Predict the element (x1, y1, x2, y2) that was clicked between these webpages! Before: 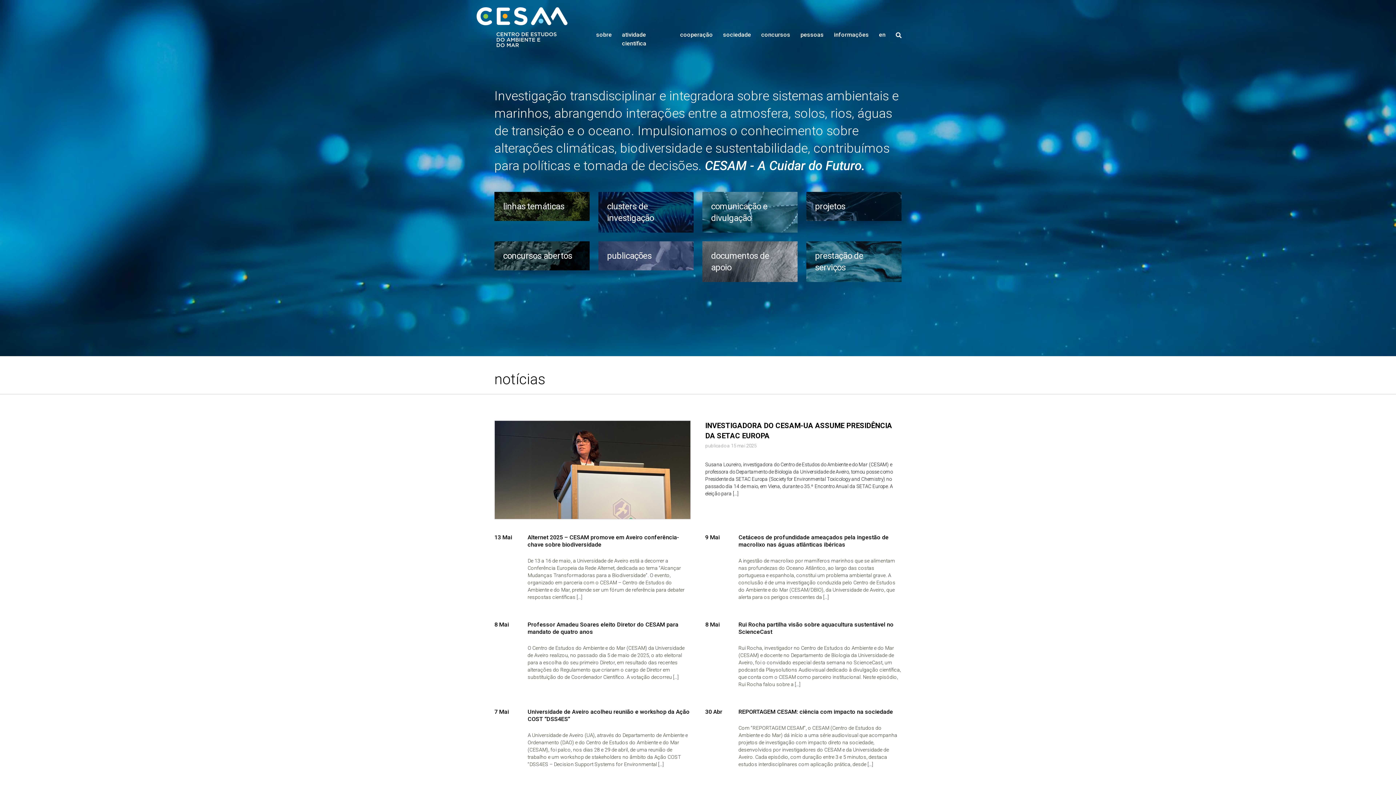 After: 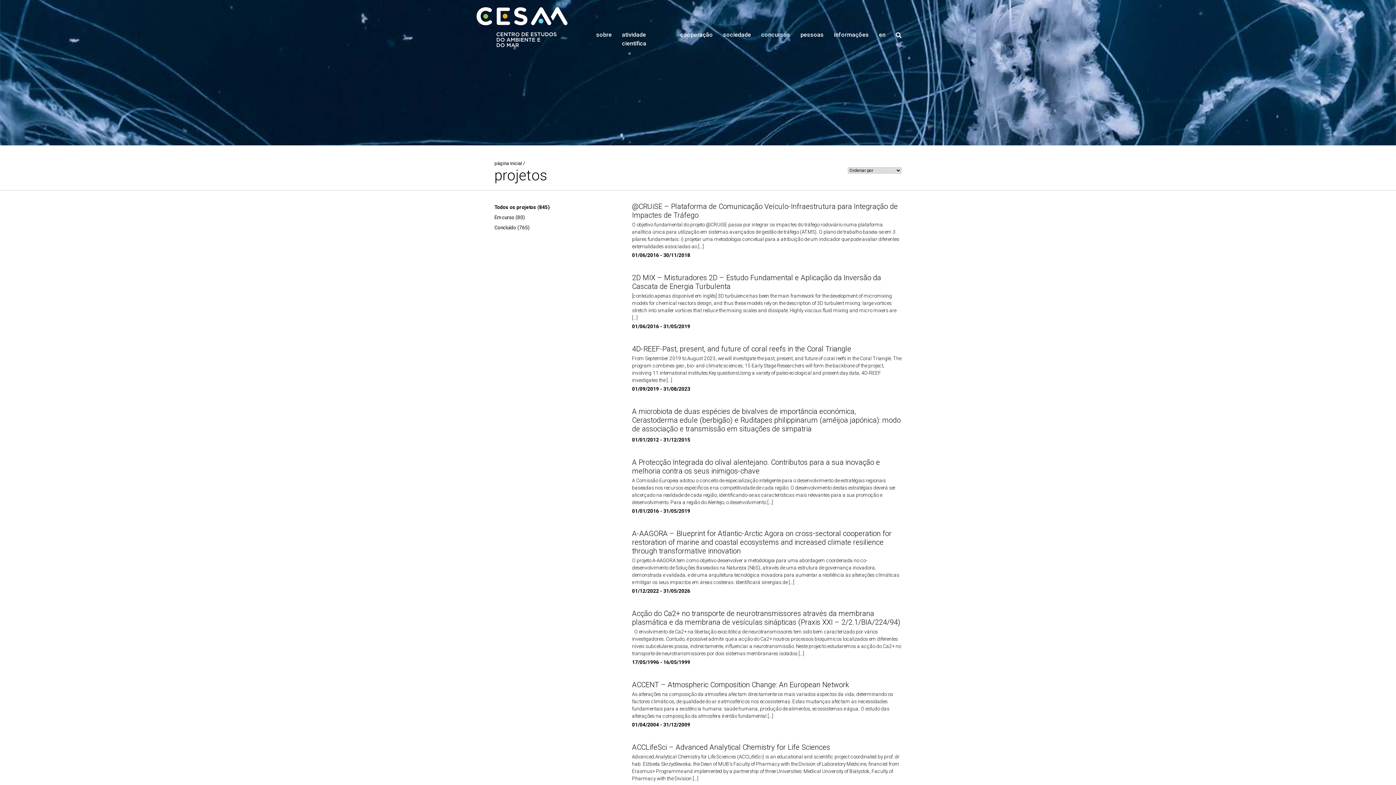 Action: bbox: (806, 192, 901, 221) label: projetos